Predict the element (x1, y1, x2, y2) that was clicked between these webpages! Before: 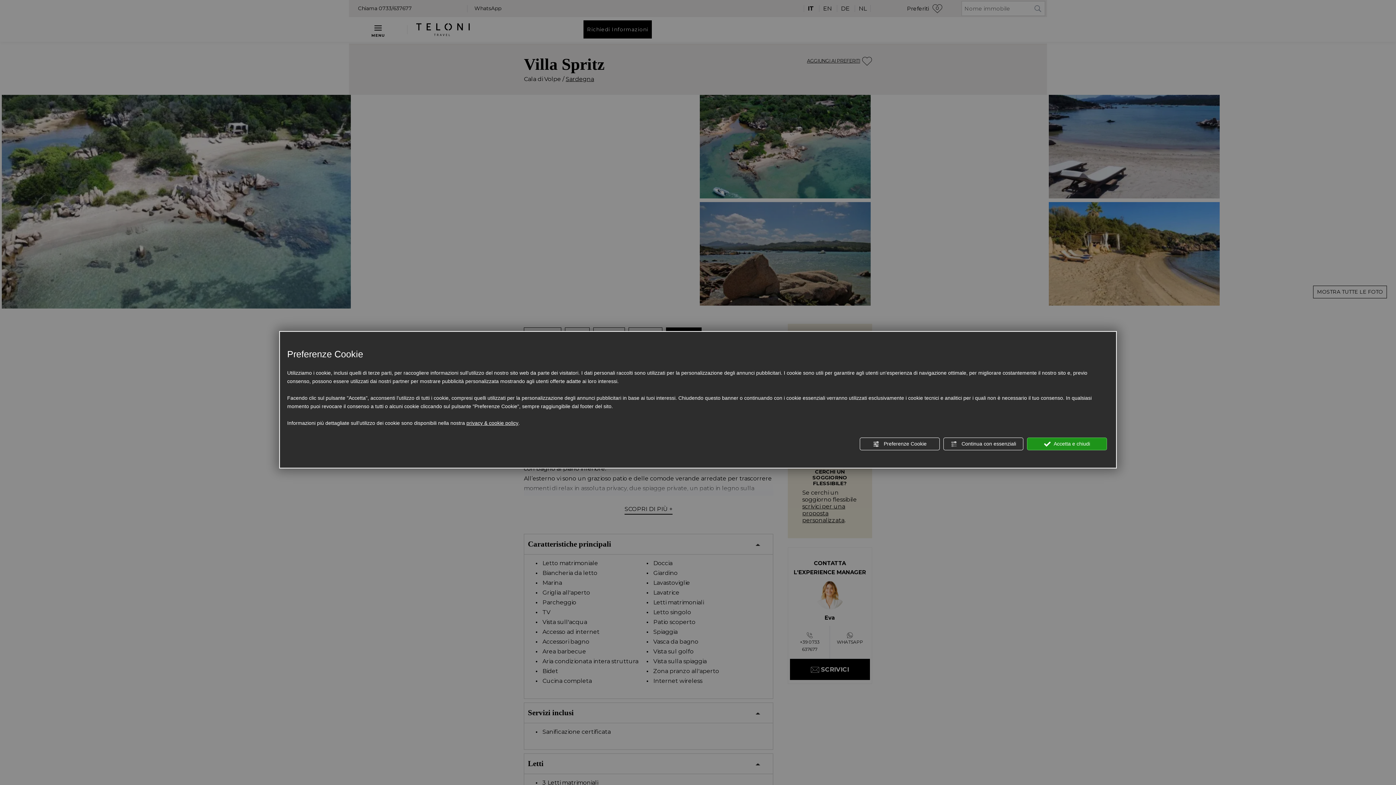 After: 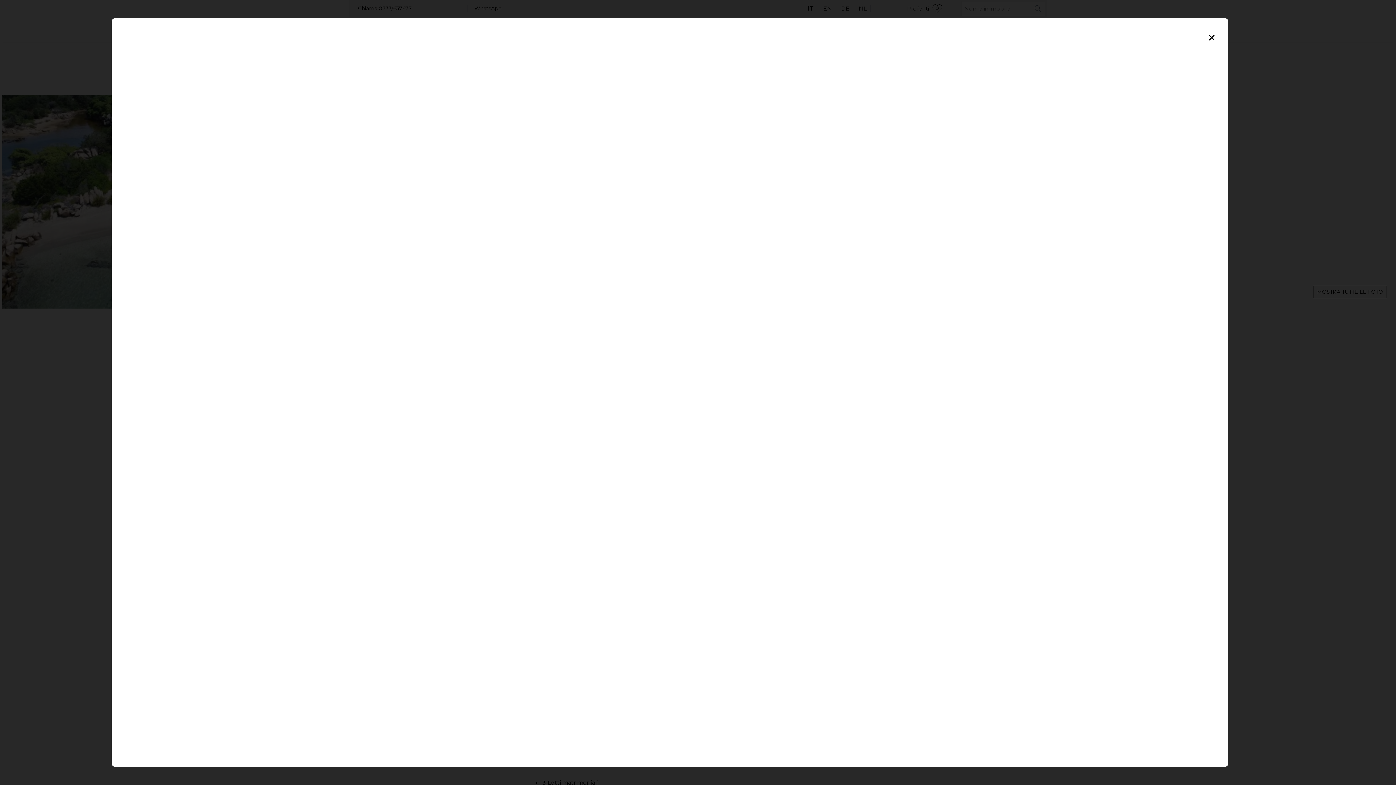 Action: label: privacy & cookie policy bbox: (466, 419, 518, 427)